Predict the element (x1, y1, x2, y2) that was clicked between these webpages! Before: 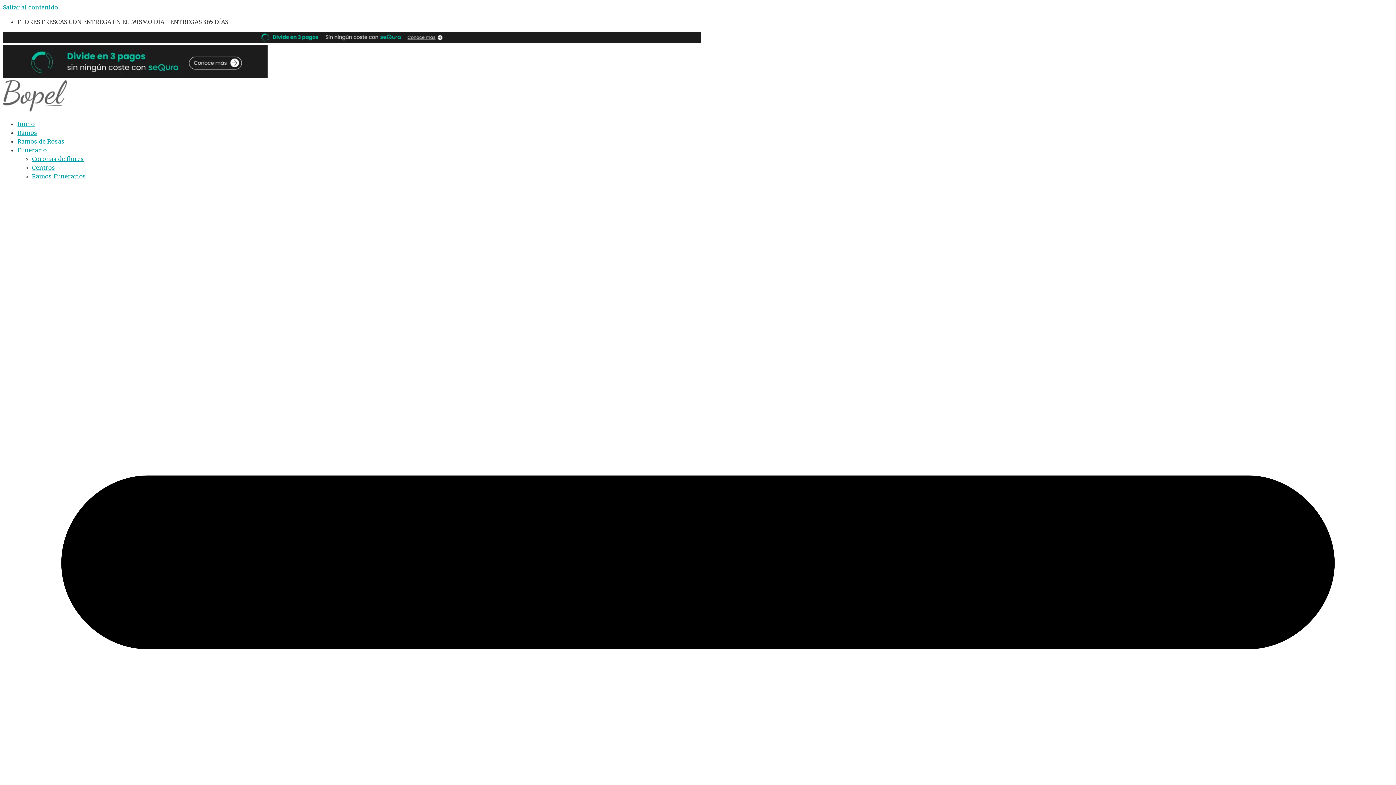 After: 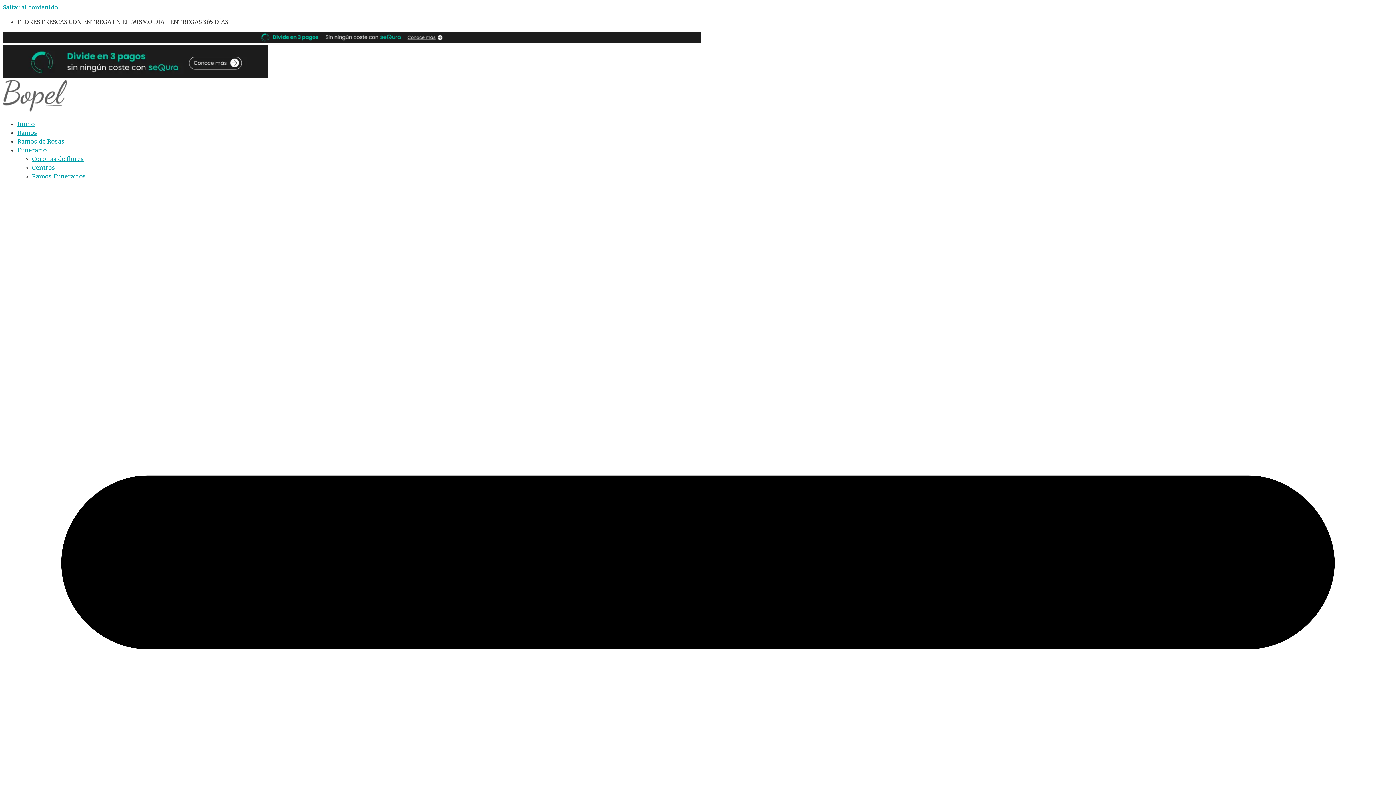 Action: label: Centros bbox: (32, 164, 55, 171)